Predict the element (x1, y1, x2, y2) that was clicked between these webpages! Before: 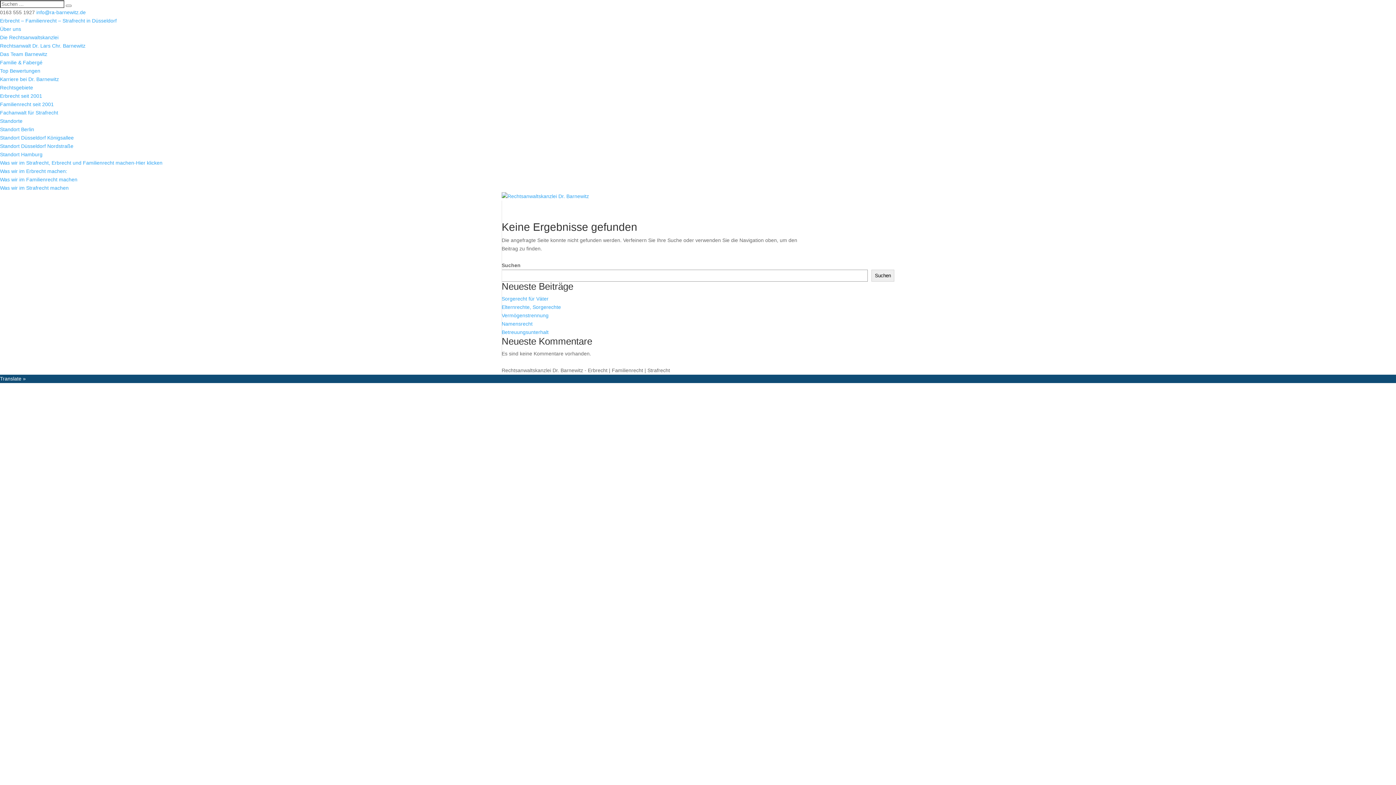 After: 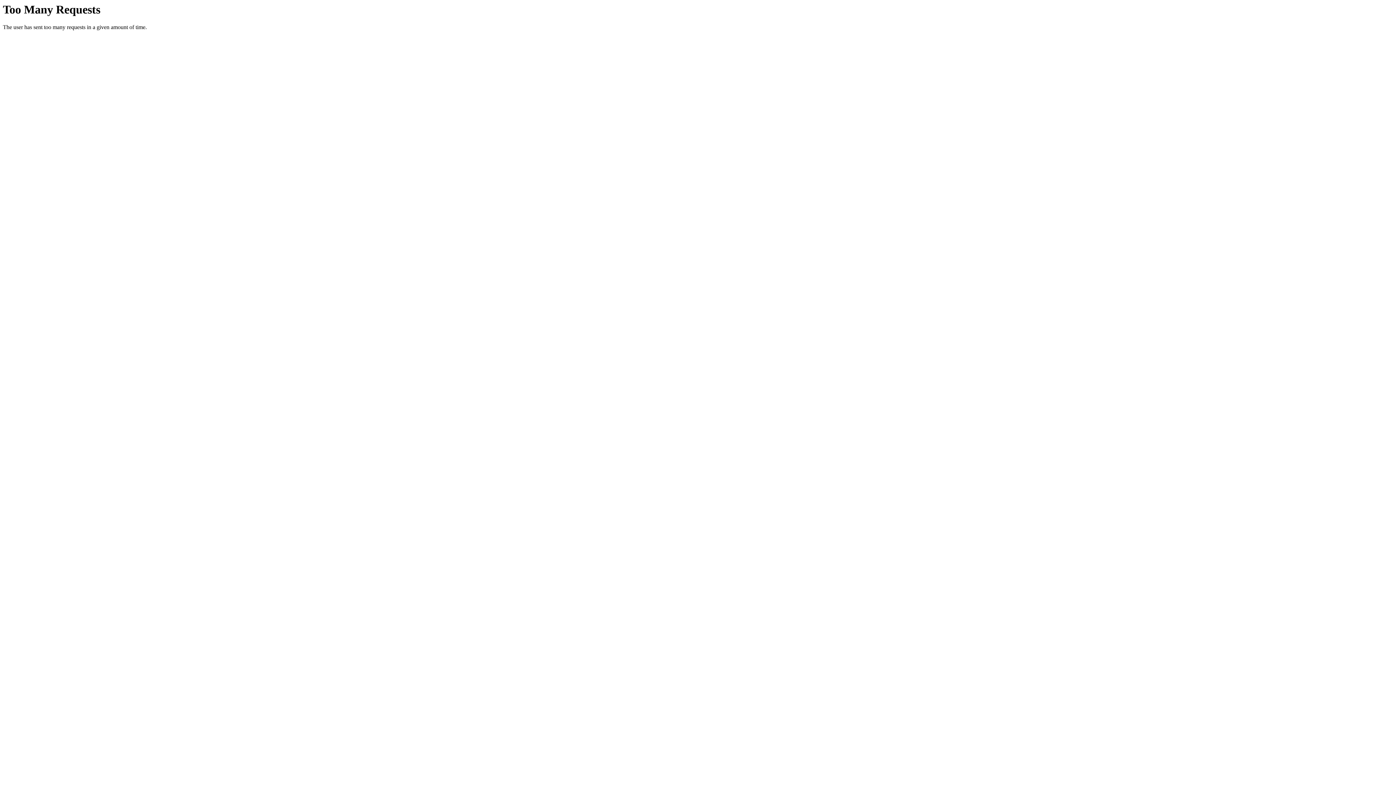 Action: bbox: (0, 68, 40, 73) label: Top Bewertungen